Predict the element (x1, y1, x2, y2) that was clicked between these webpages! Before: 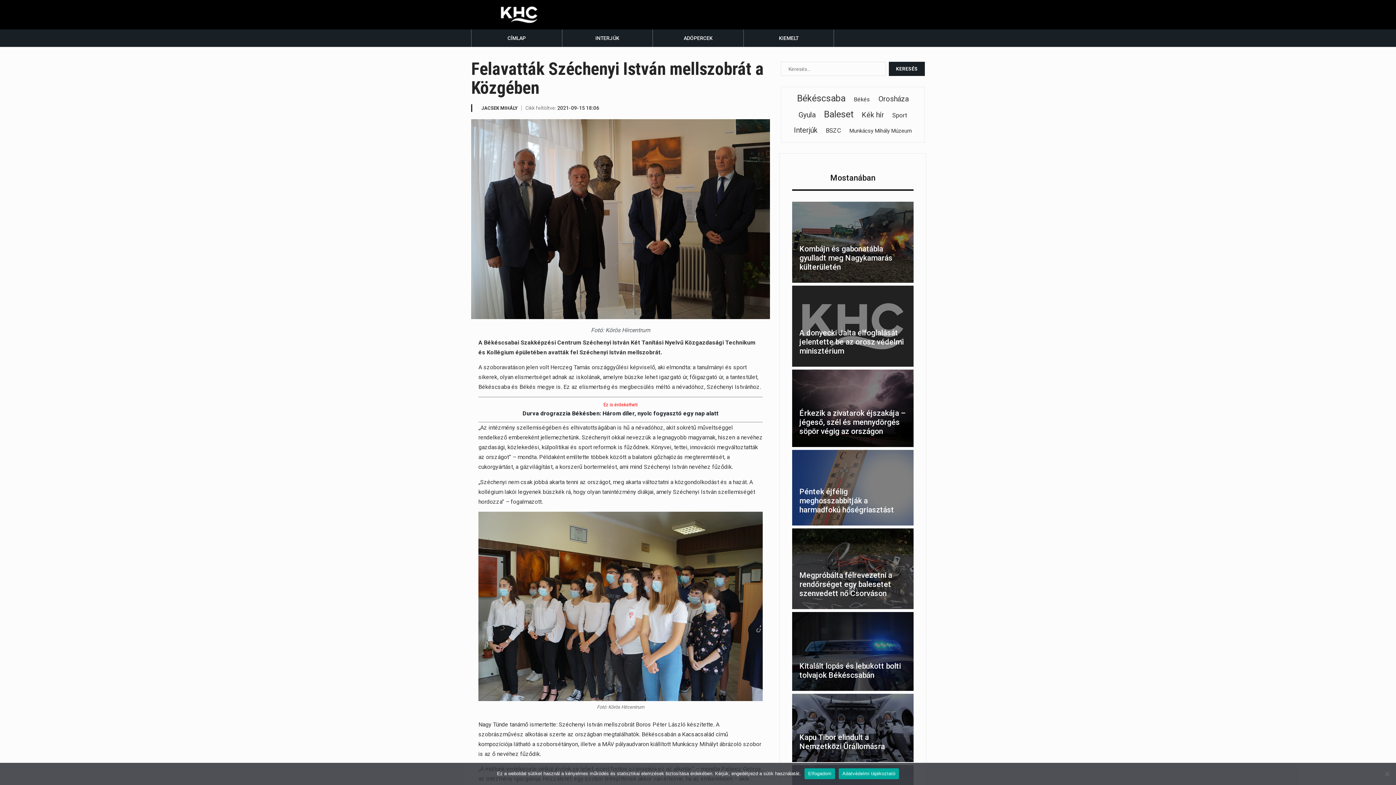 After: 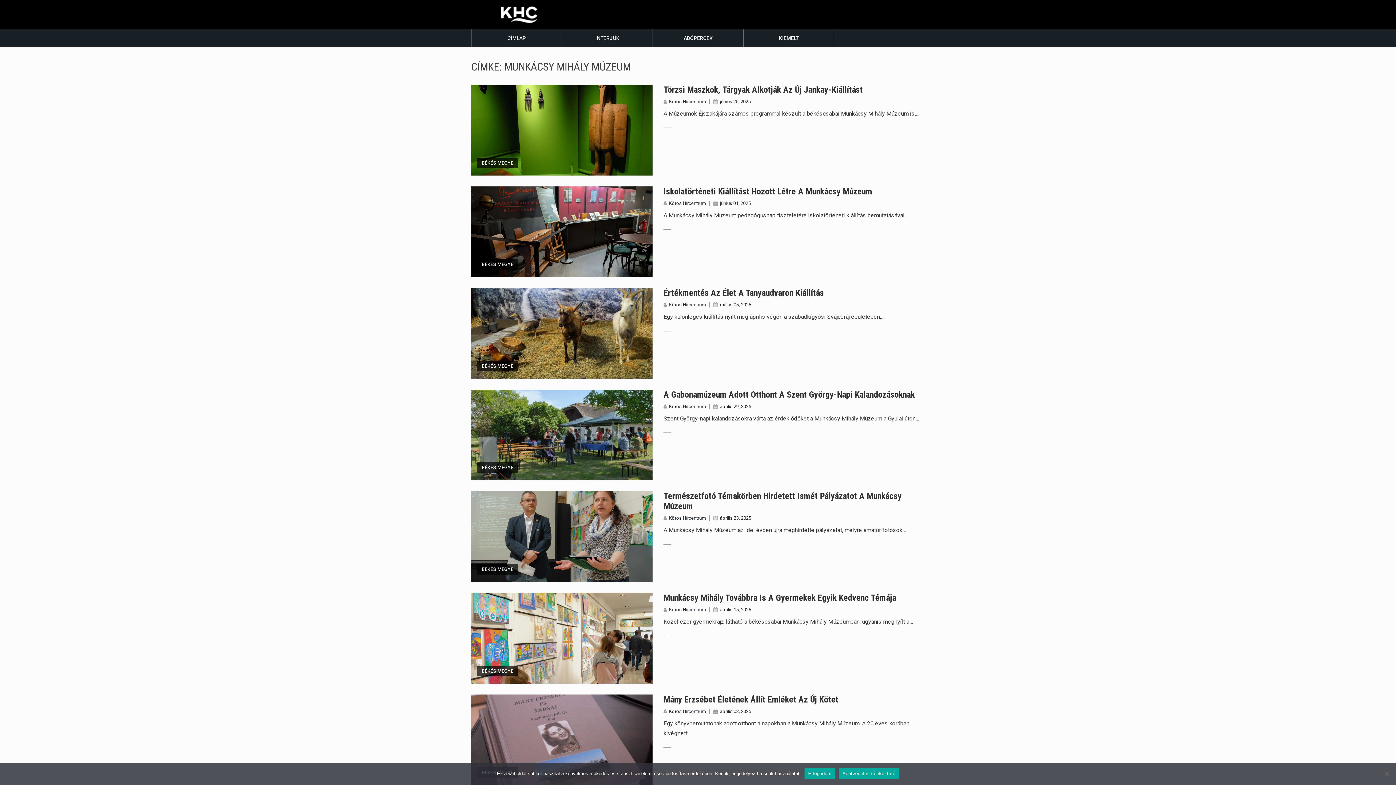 Action: label: Munkácsy Mihály Múzeum bbox: (847, 125, 914, 136)